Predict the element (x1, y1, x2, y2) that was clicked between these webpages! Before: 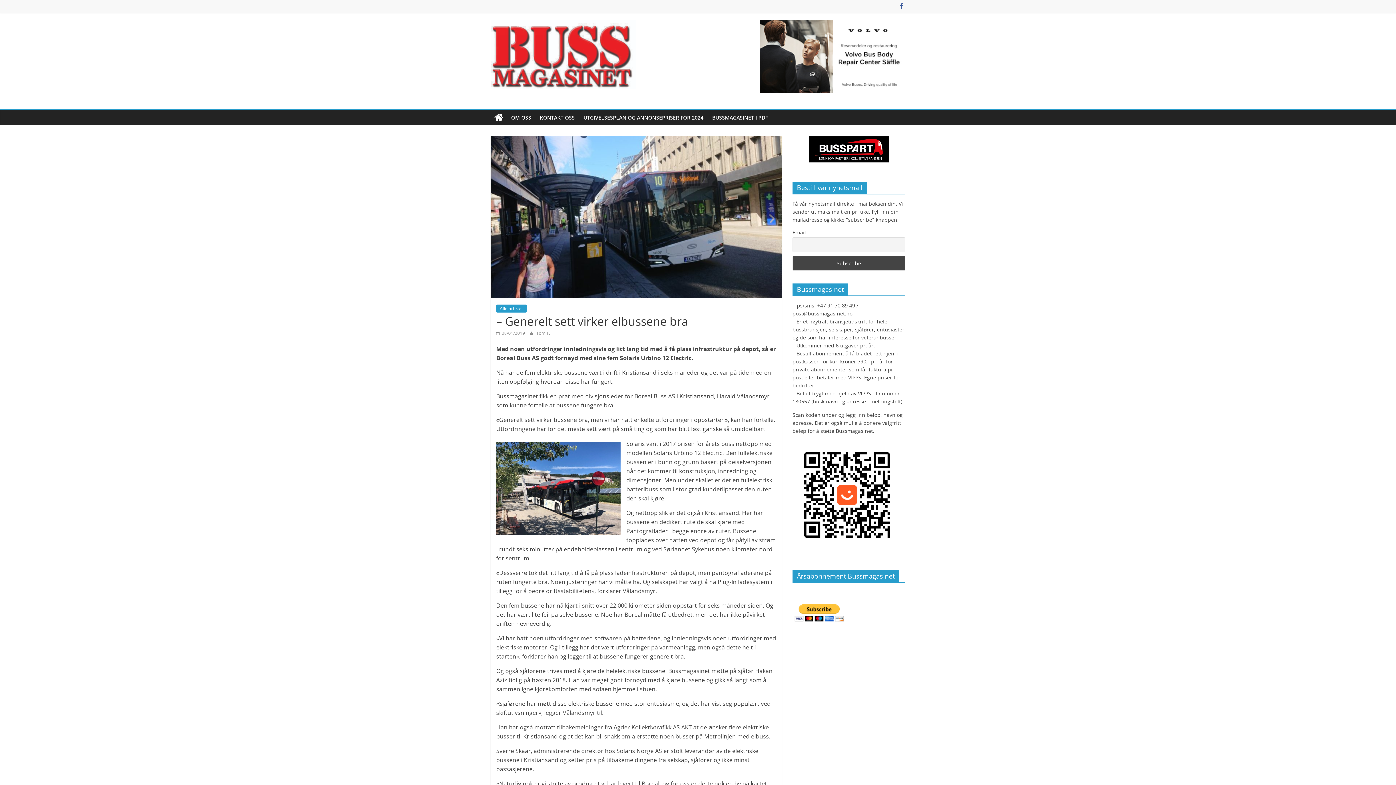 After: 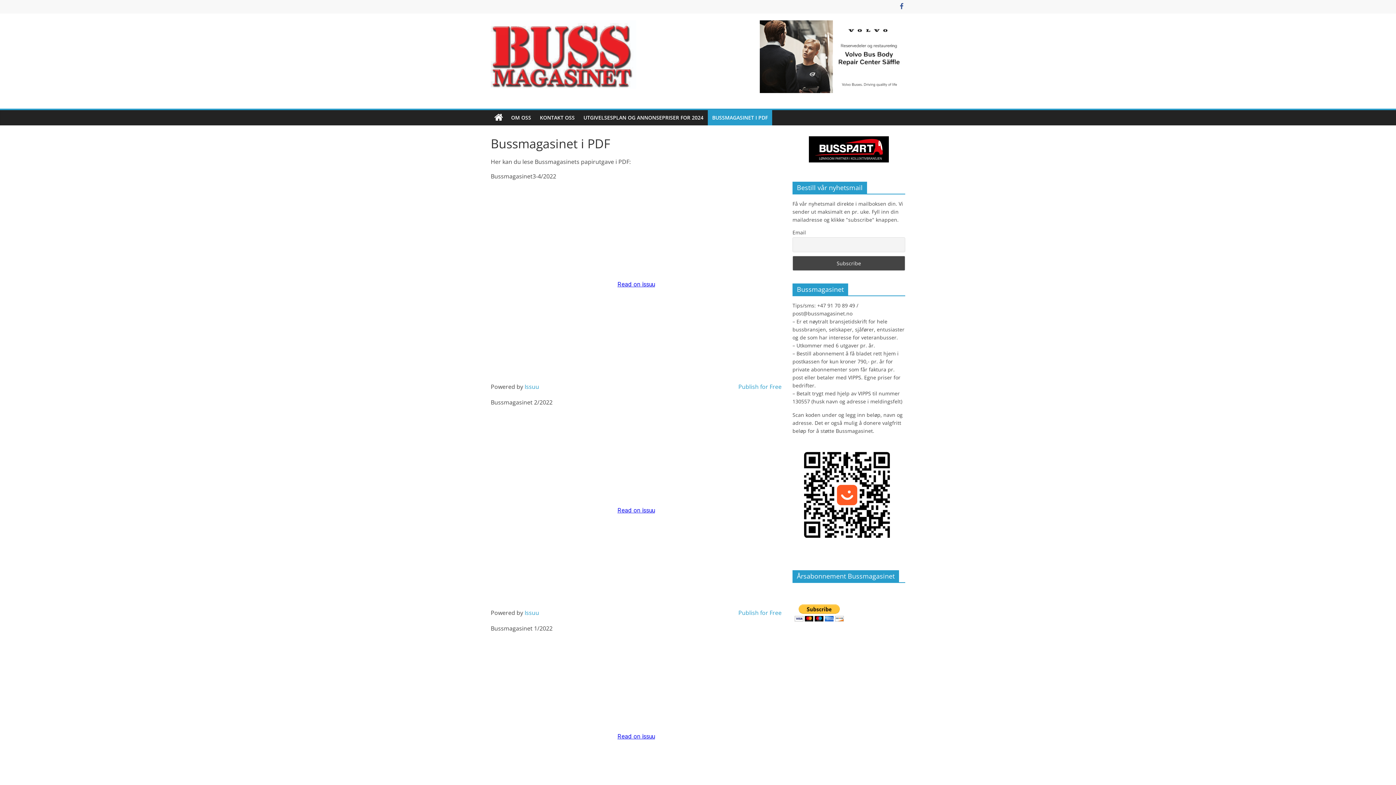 Action: label: BUSSMAGASINET I PDF bbox: (708, 110, 772, 125)